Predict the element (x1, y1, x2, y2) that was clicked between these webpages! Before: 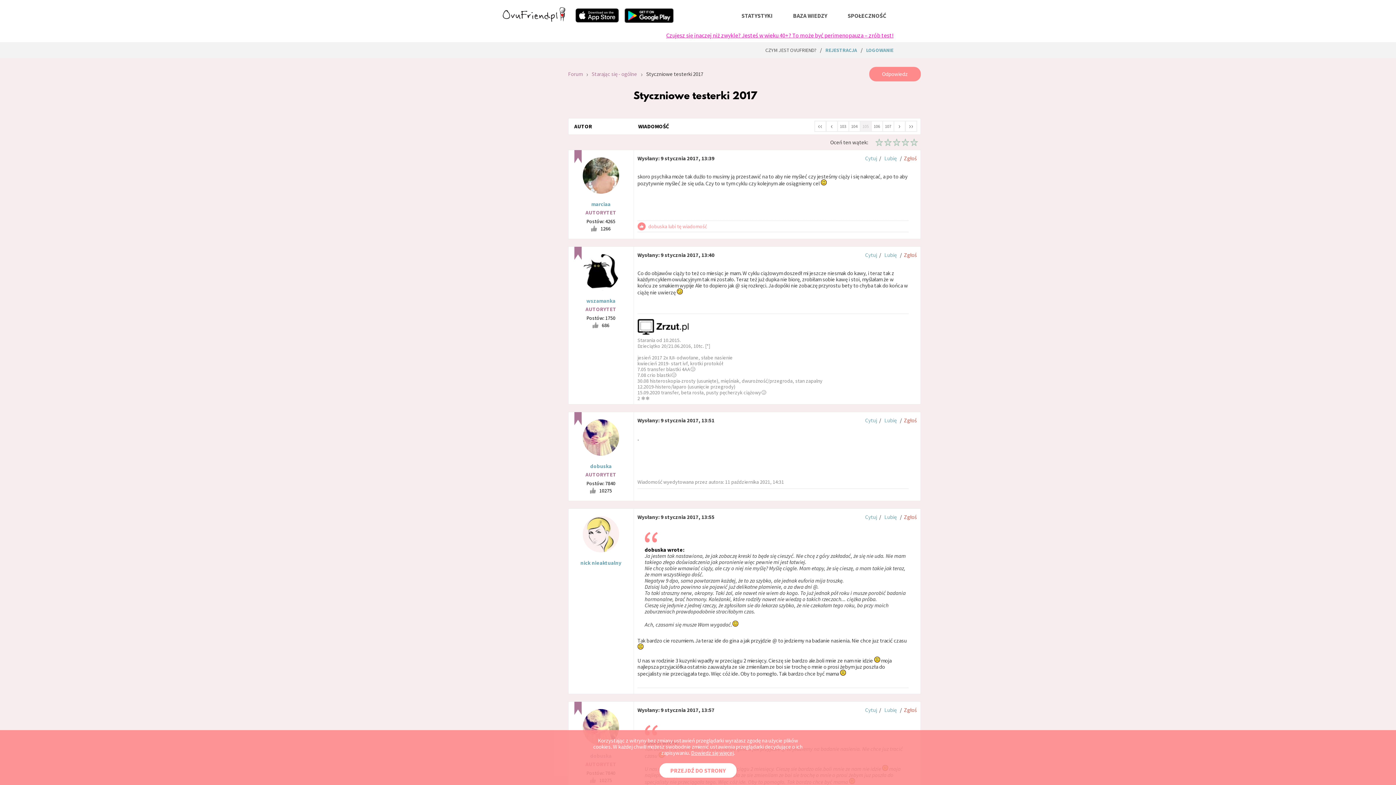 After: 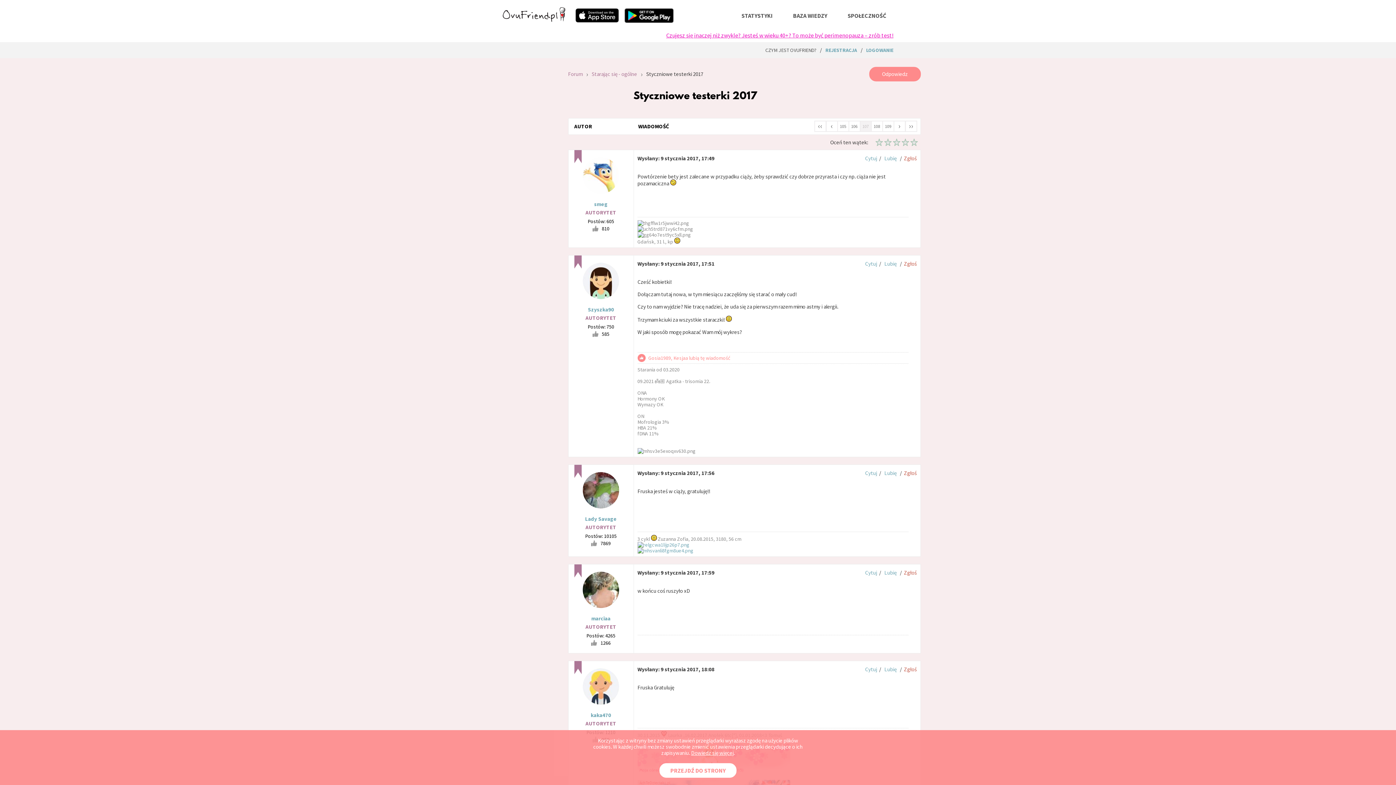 Action: label: 107 bbox: (882, 120, 894, 132)